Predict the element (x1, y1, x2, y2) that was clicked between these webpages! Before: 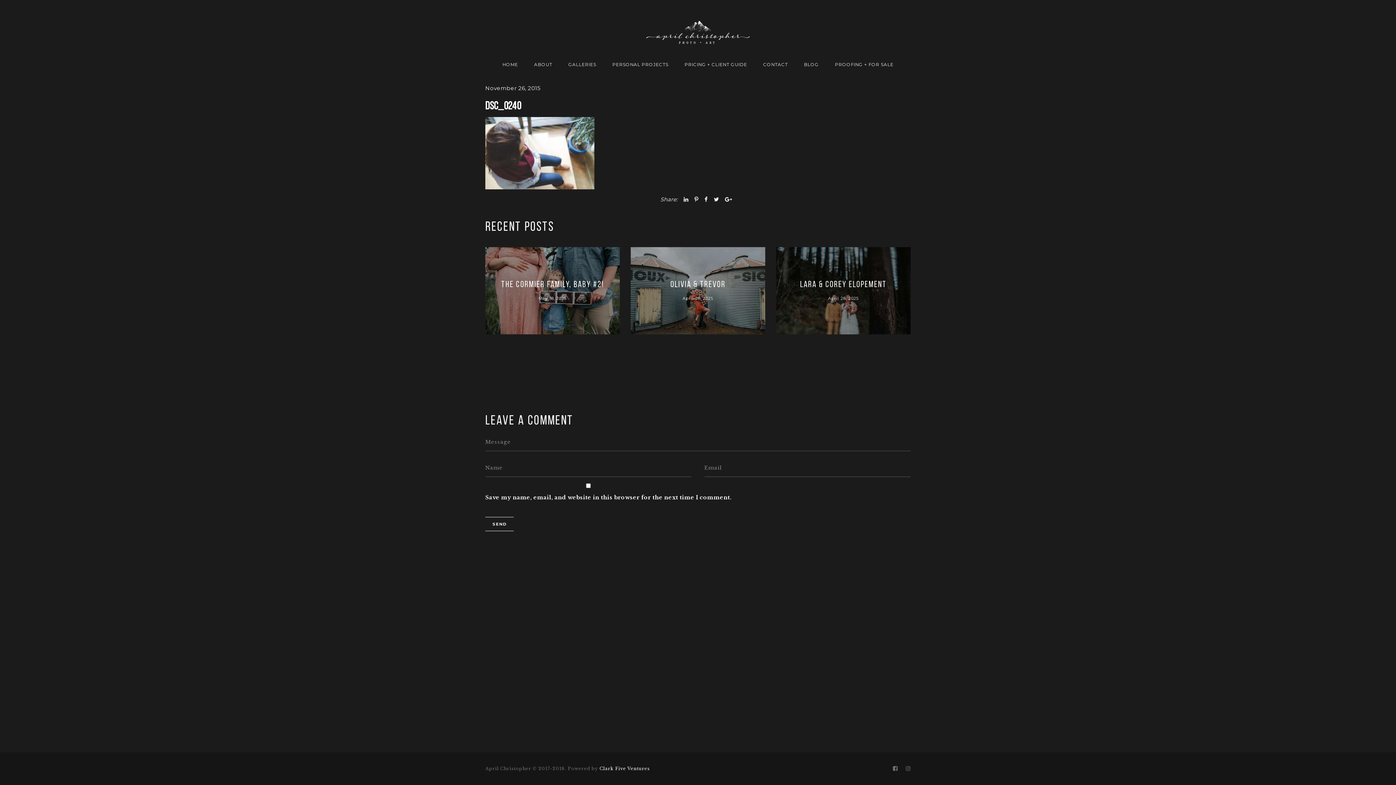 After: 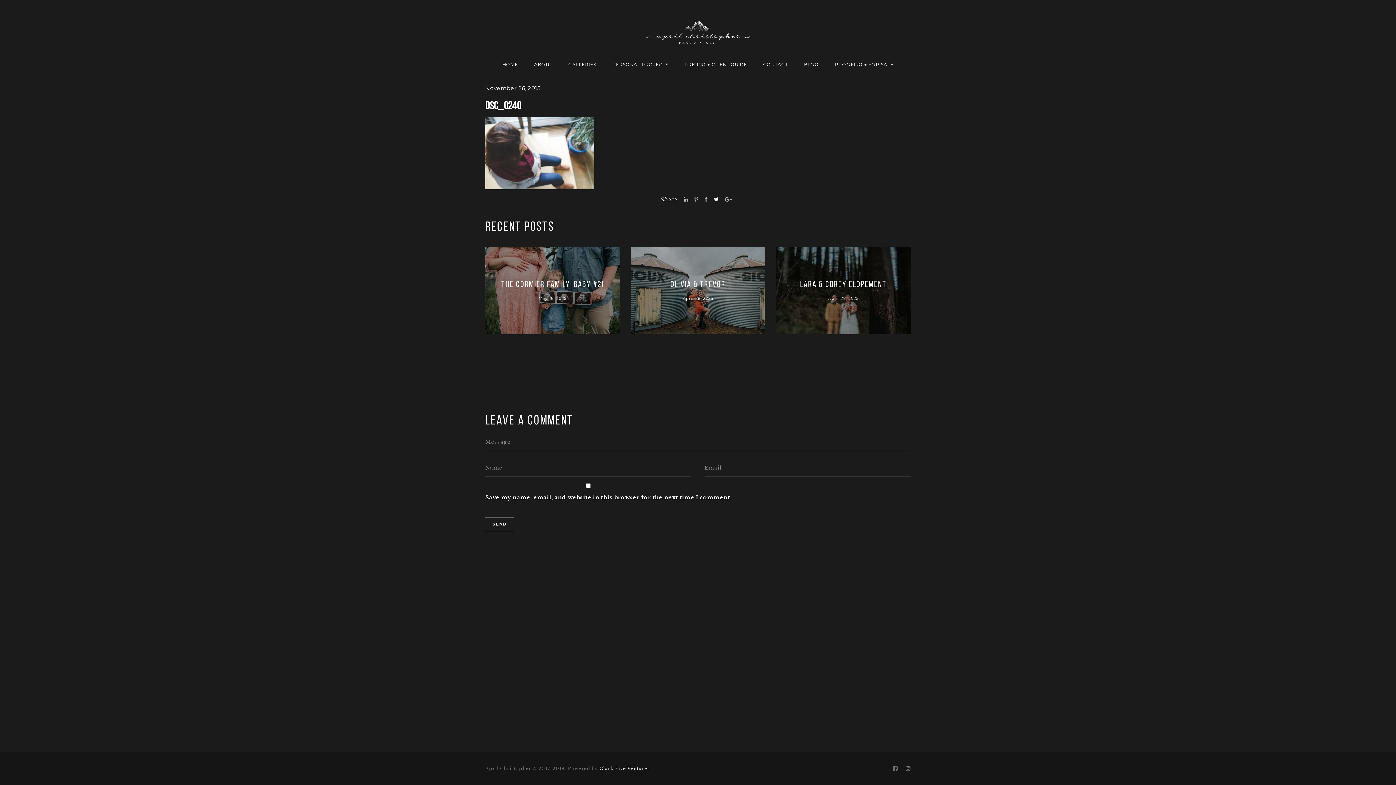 Action: bbox: (714, 196, 719, 202)